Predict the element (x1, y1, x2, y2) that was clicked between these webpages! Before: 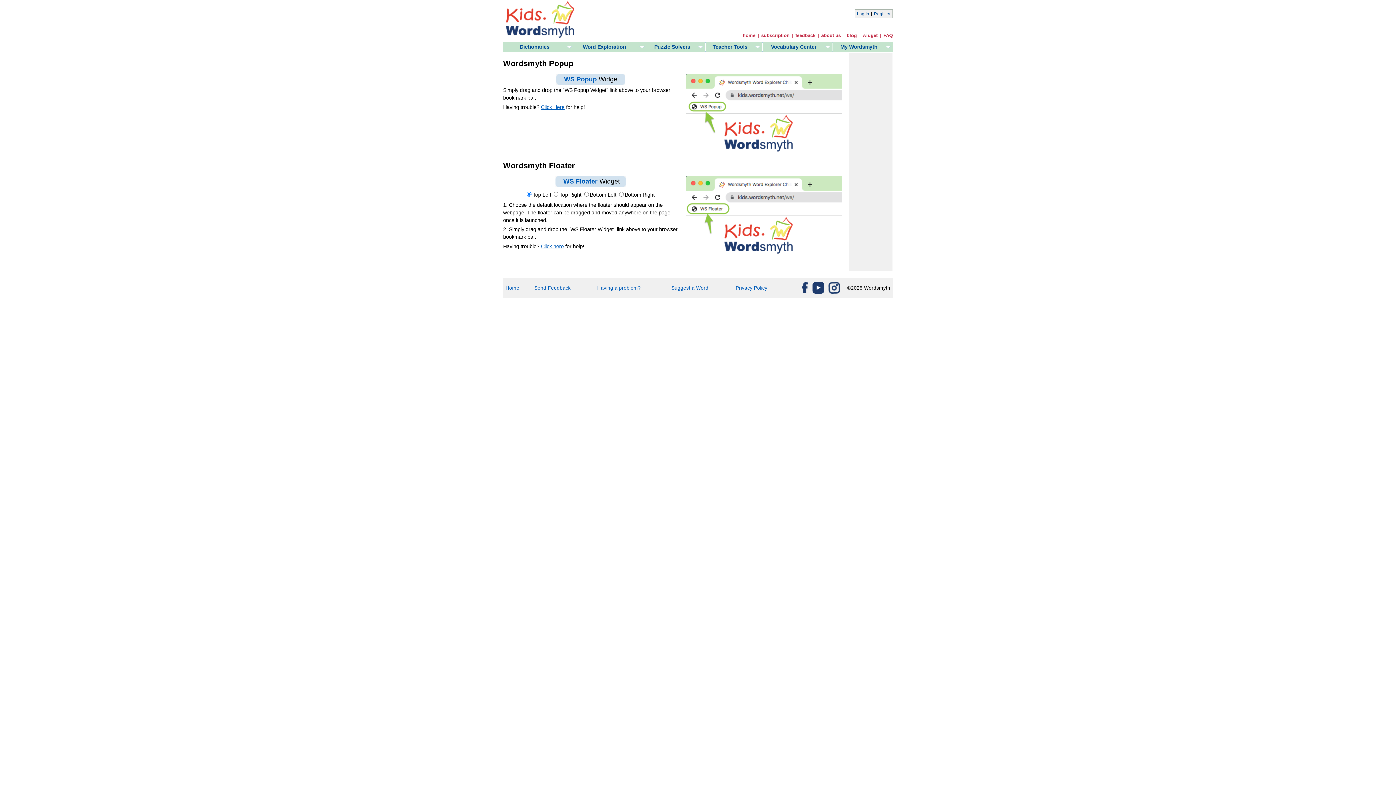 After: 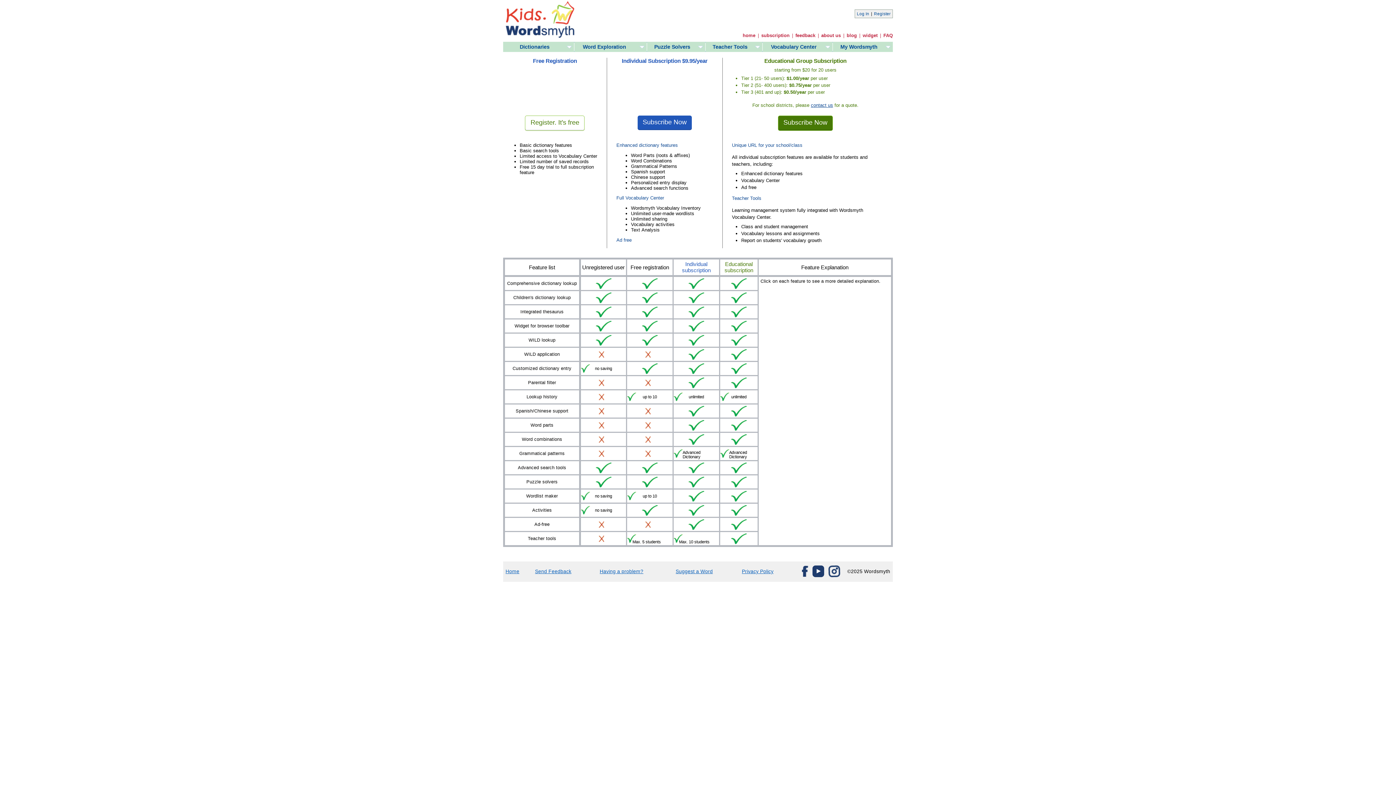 Action: label: subscription bbox: (761, 32, 789, 38)